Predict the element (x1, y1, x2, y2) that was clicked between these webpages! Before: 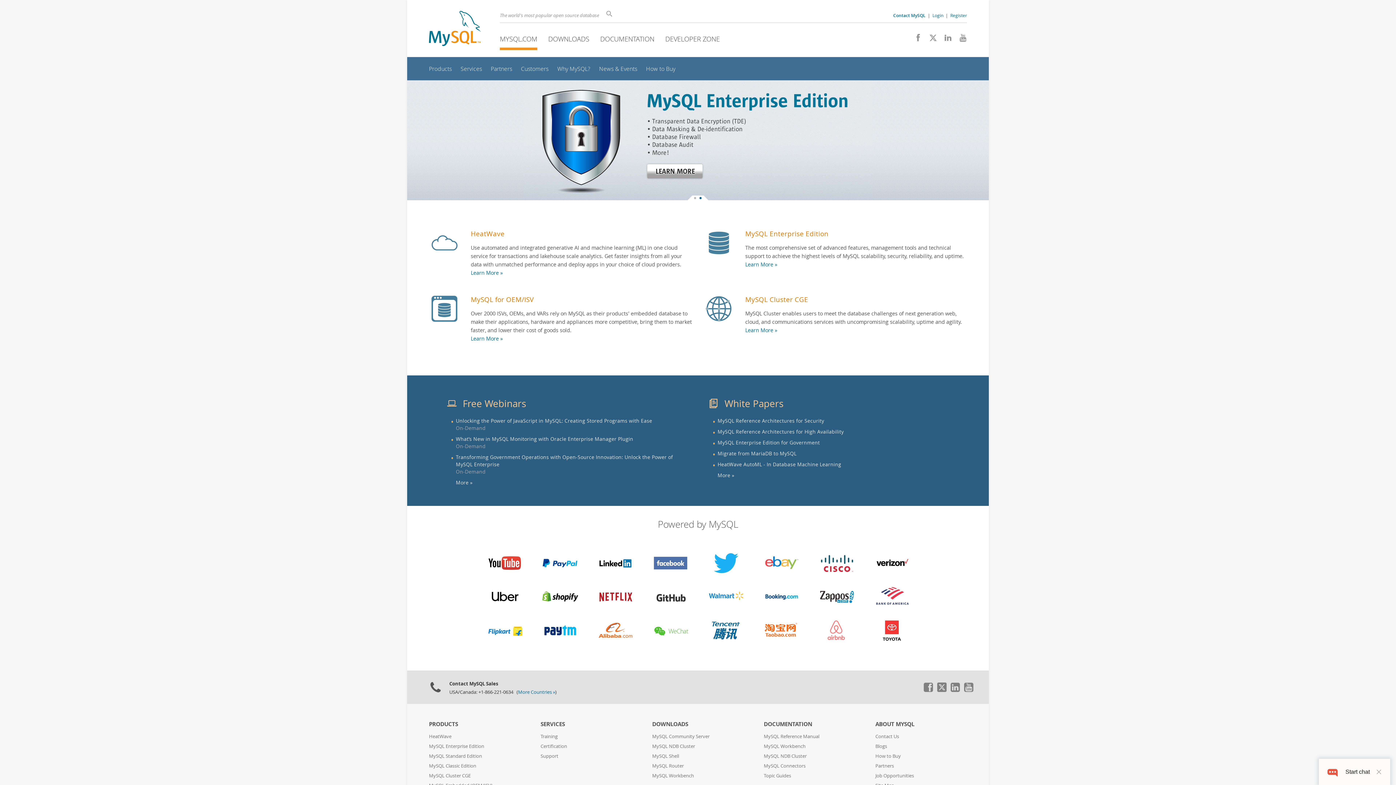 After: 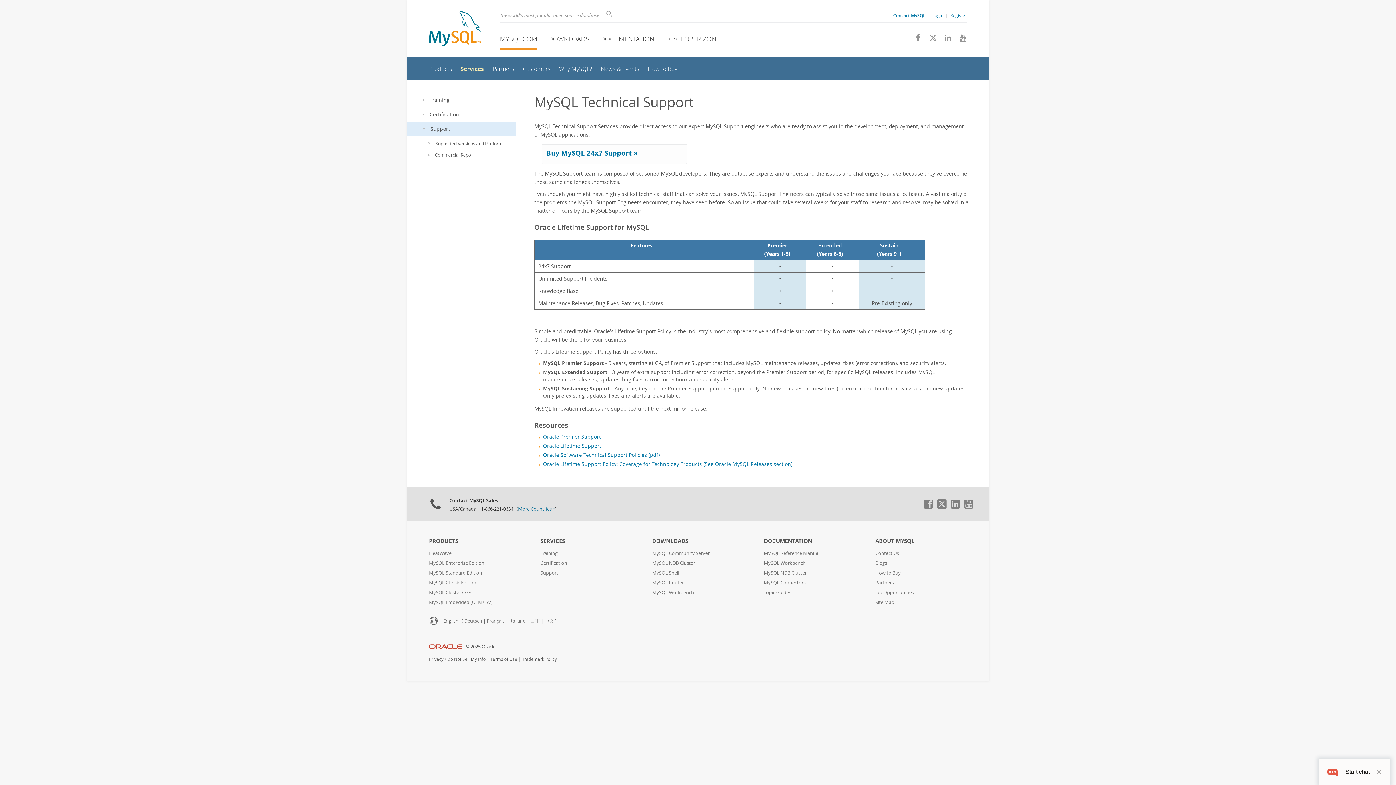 Action: label: Support bbox: (540, 753, 558, 759)